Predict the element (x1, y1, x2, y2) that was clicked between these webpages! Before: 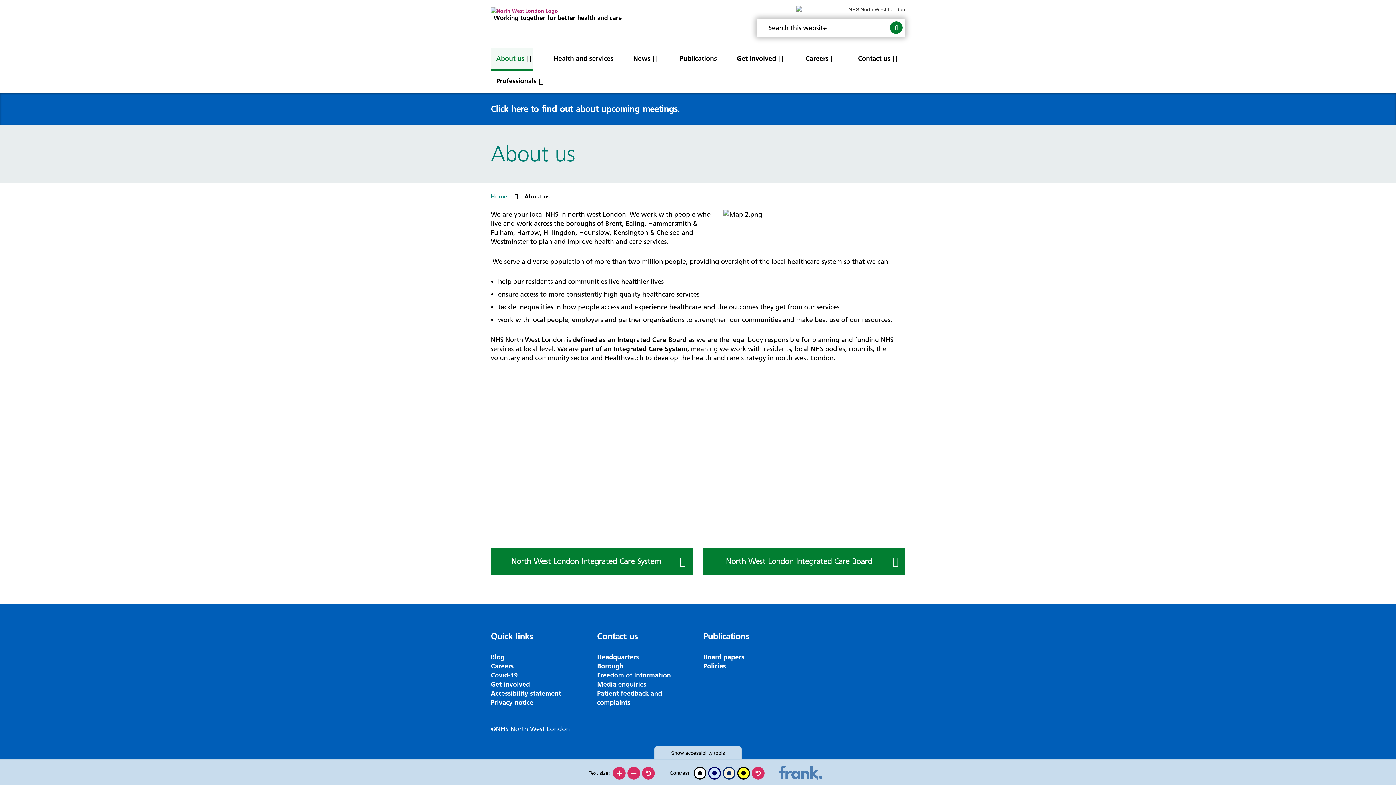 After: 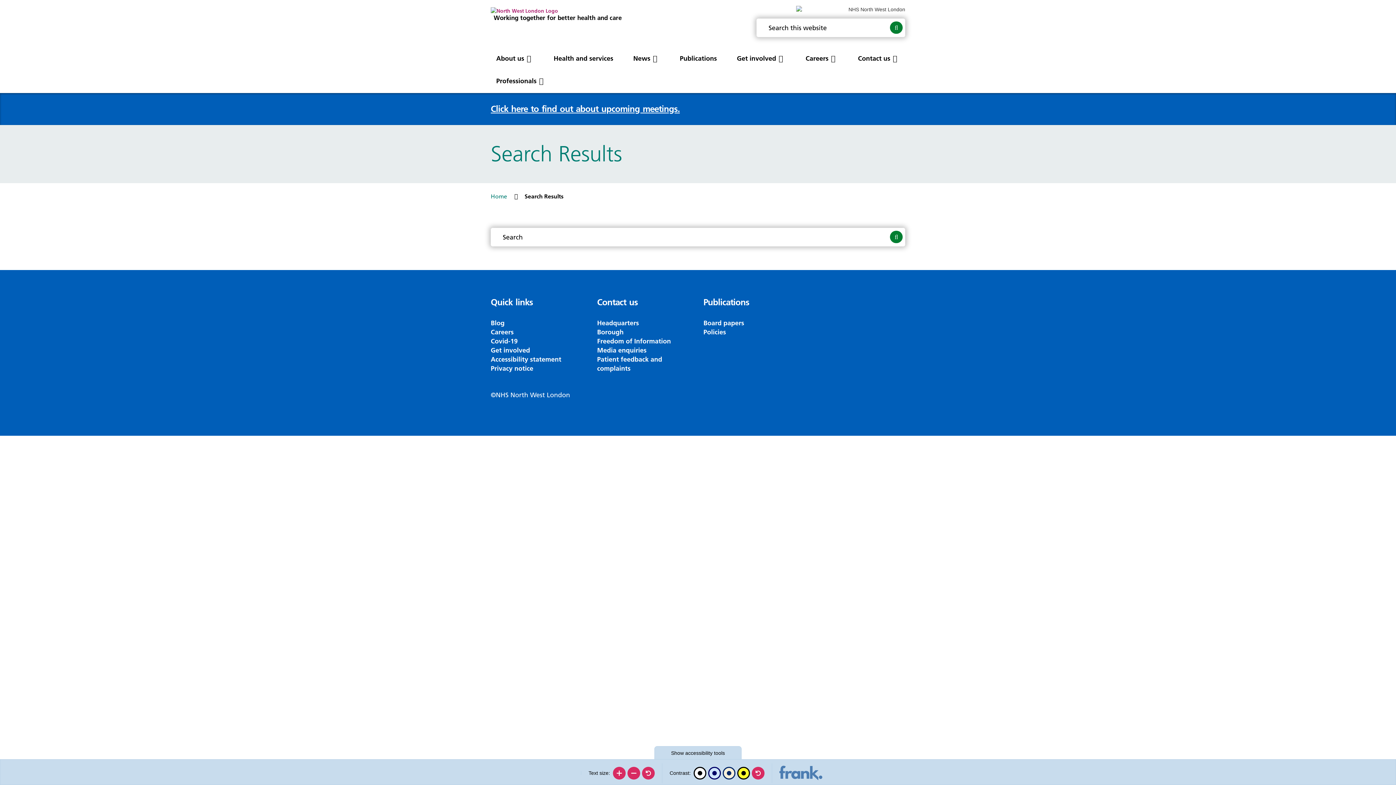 Action: bbox: (890, 21, 902, 33) label: Search this website